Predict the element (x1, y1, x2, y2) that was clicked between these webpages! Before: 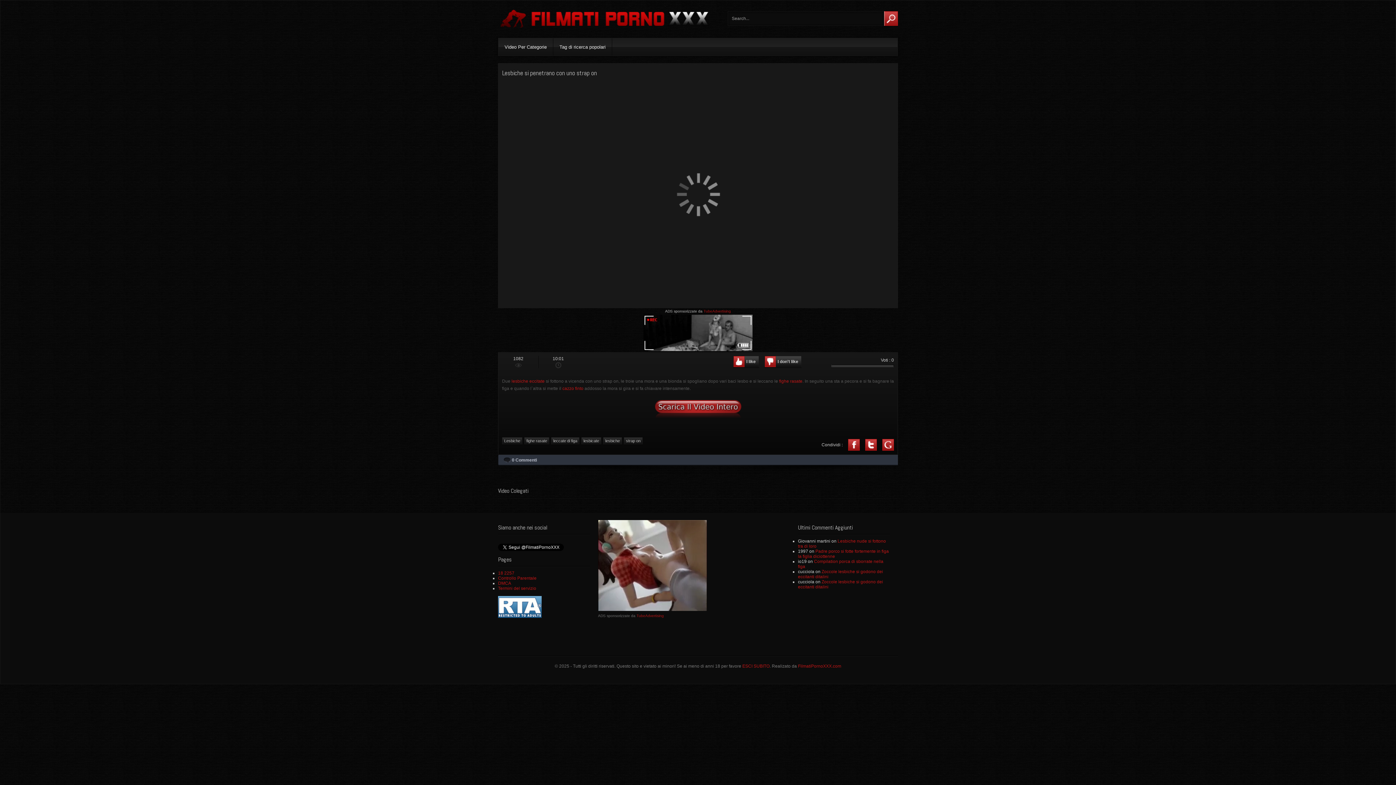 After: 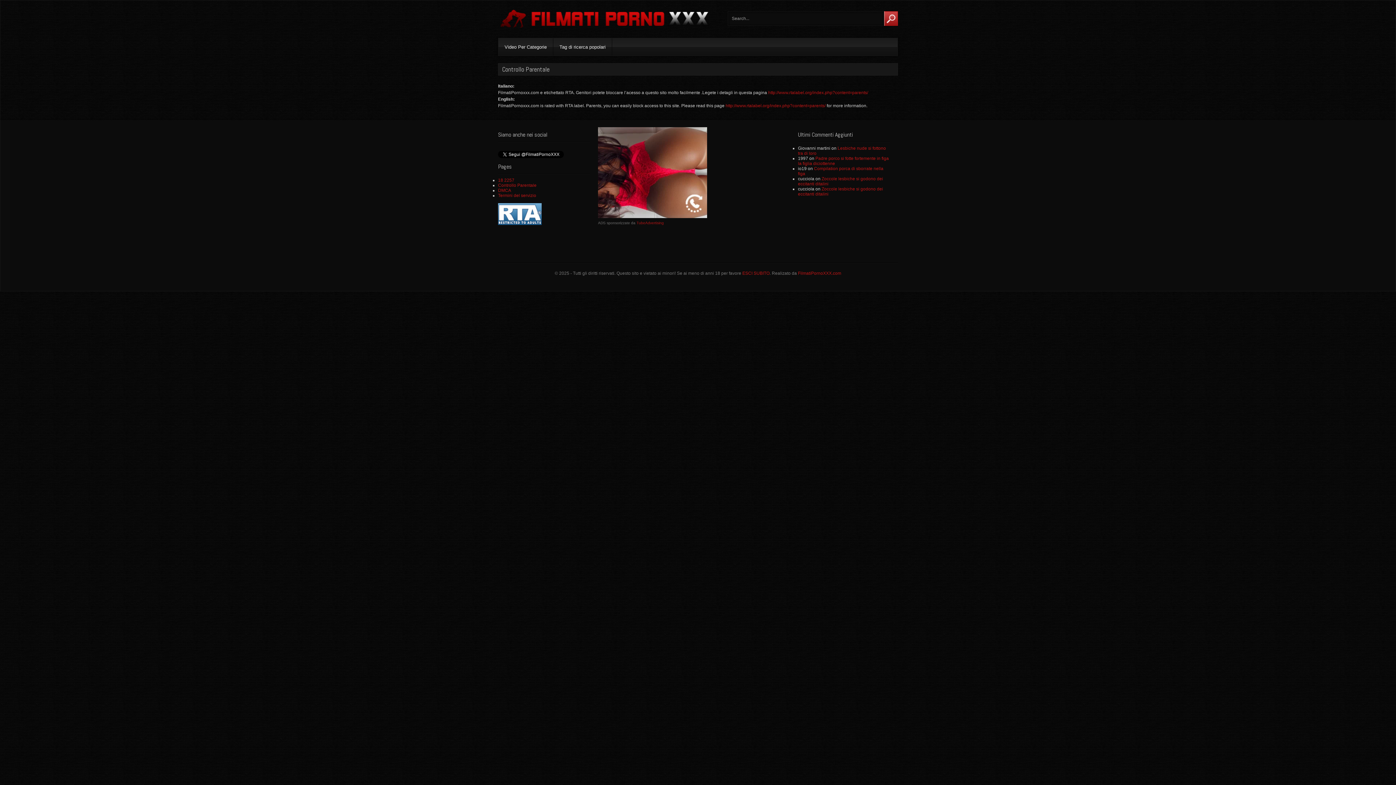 Action: bbox: (498, 614, 541, 619)